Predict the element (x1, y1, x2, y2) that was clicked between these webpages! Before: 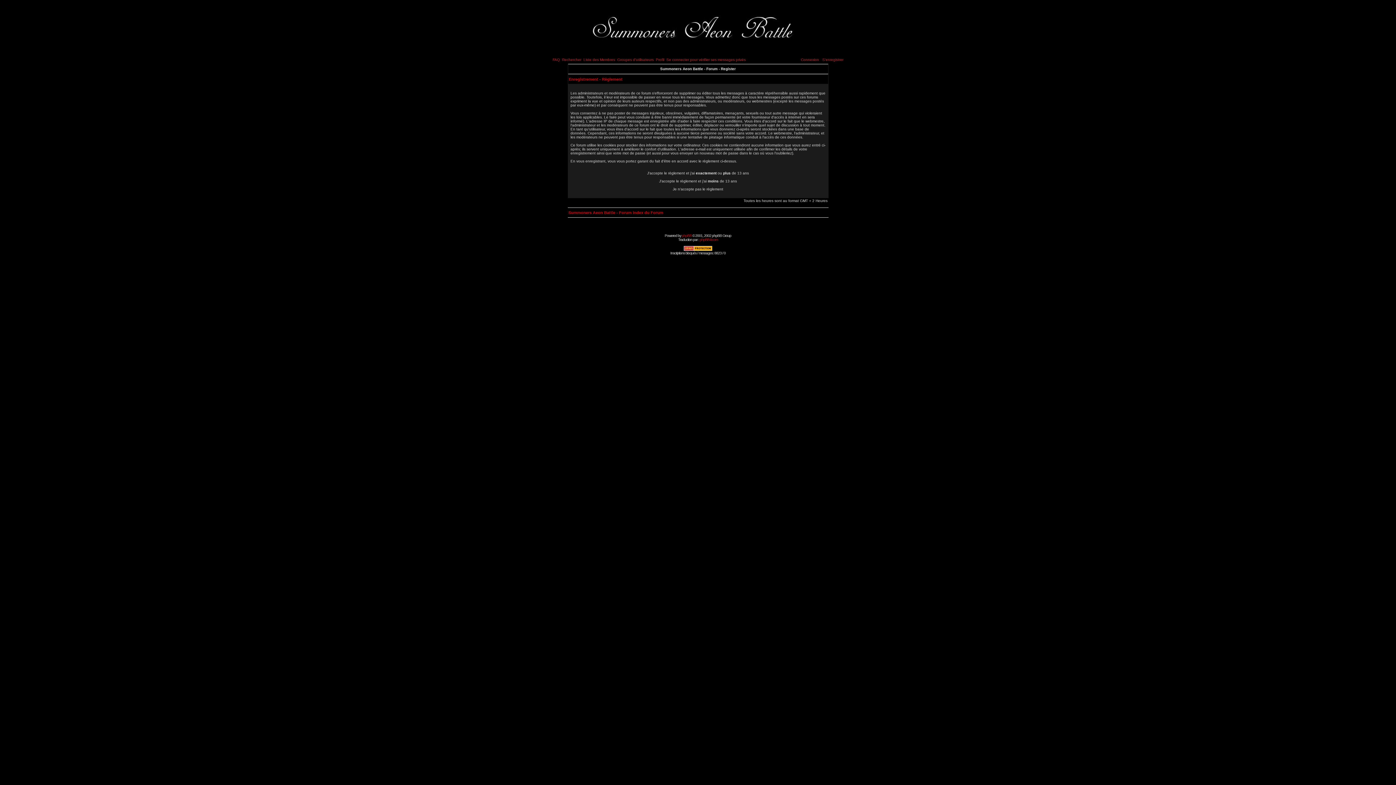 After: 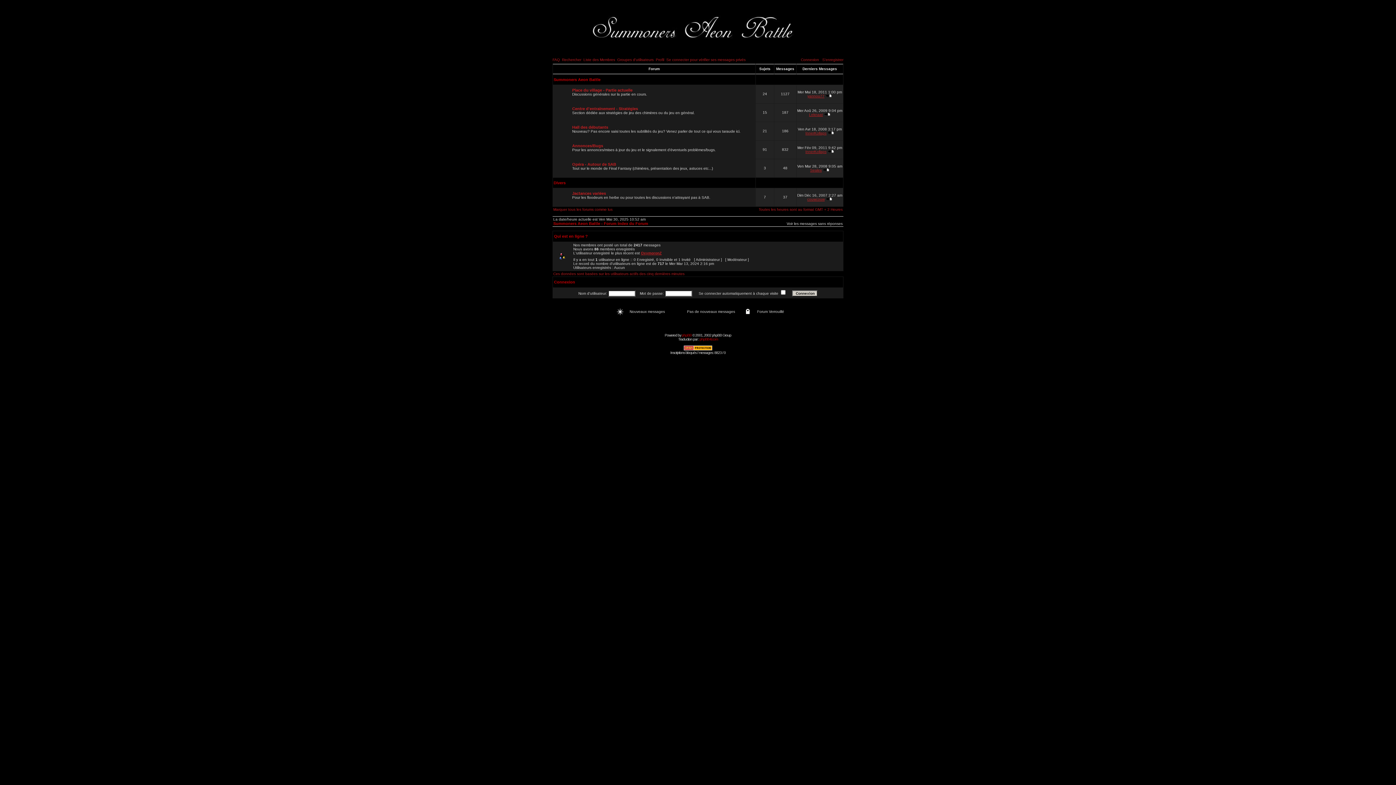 Action: bbox: (561, 53, 821, 57)